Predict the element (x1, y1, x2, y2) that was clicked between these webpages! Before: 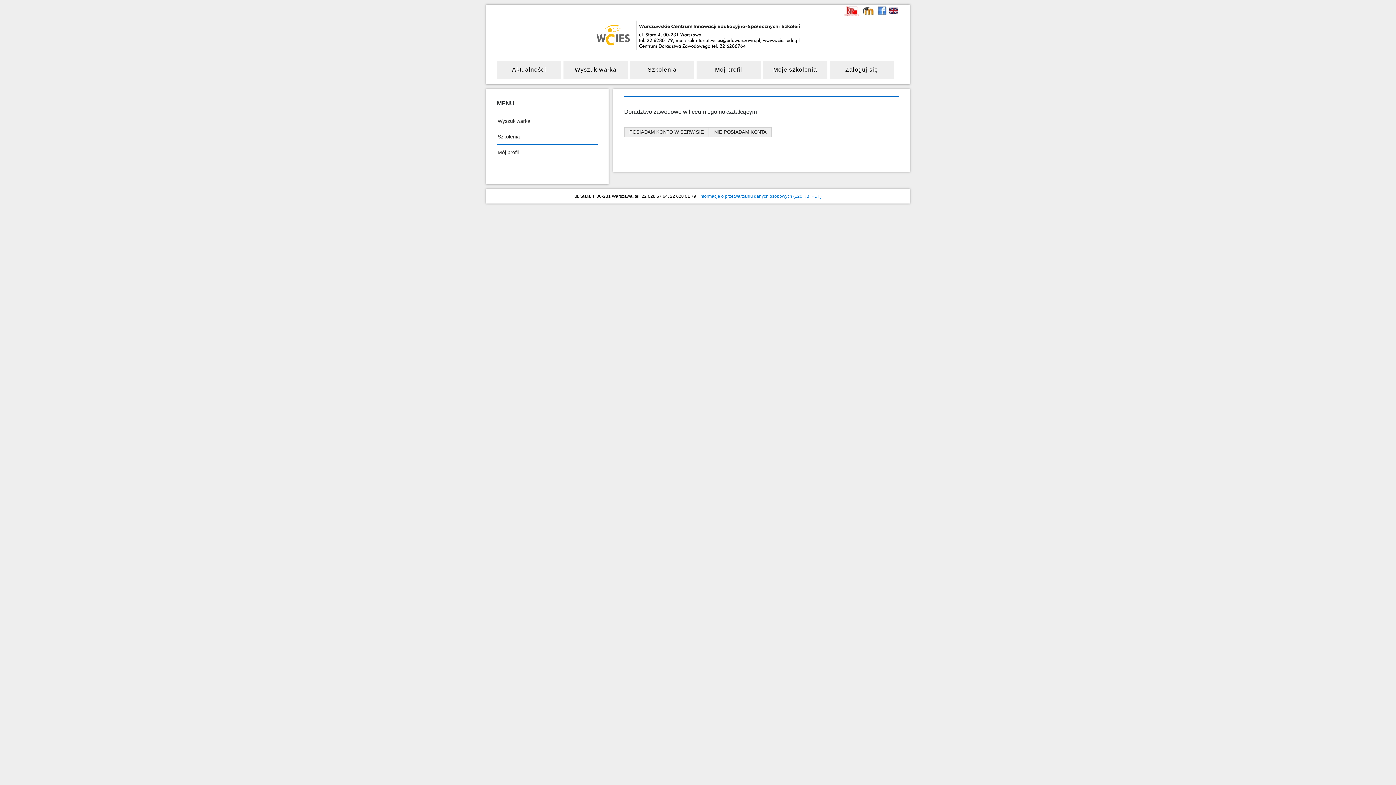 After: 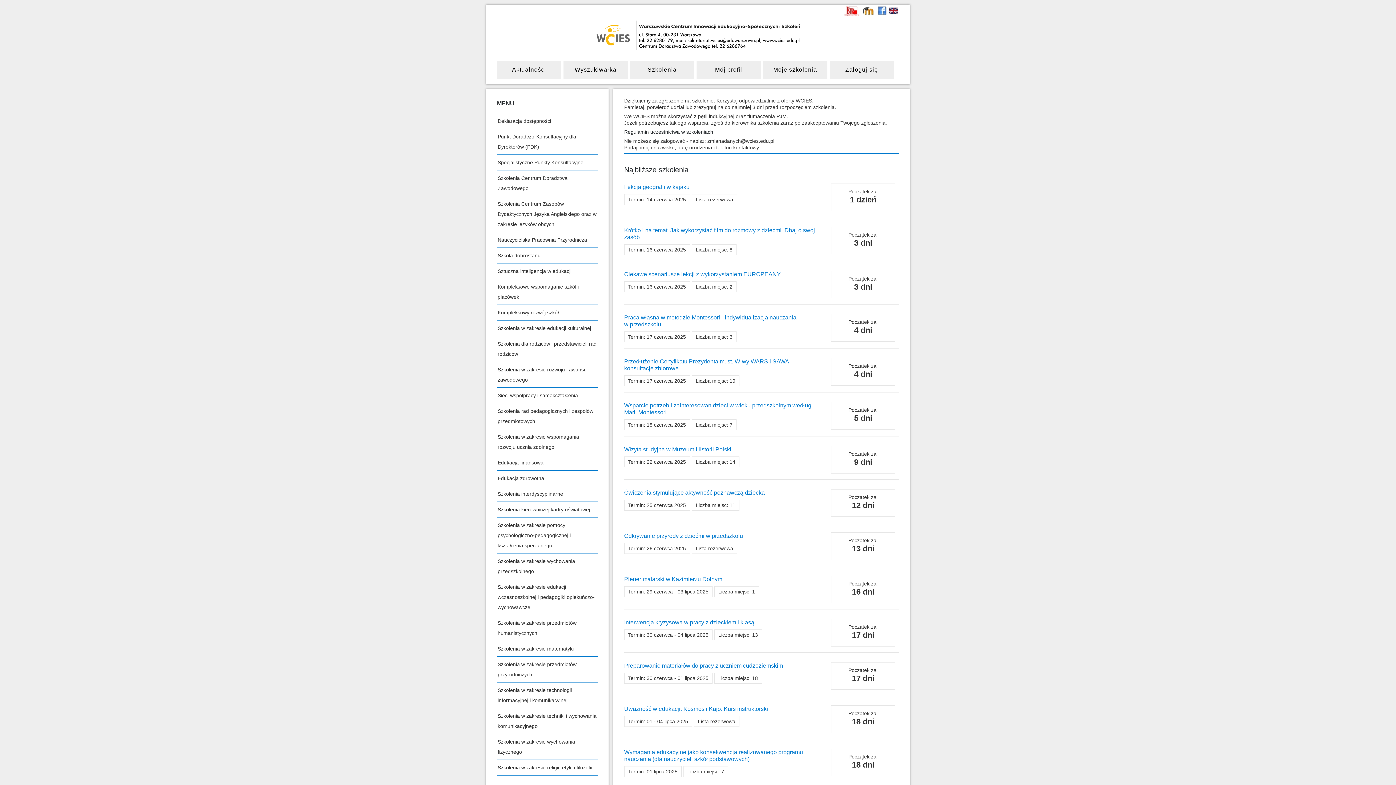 Action: bbox: (497, 17, 899, 56)